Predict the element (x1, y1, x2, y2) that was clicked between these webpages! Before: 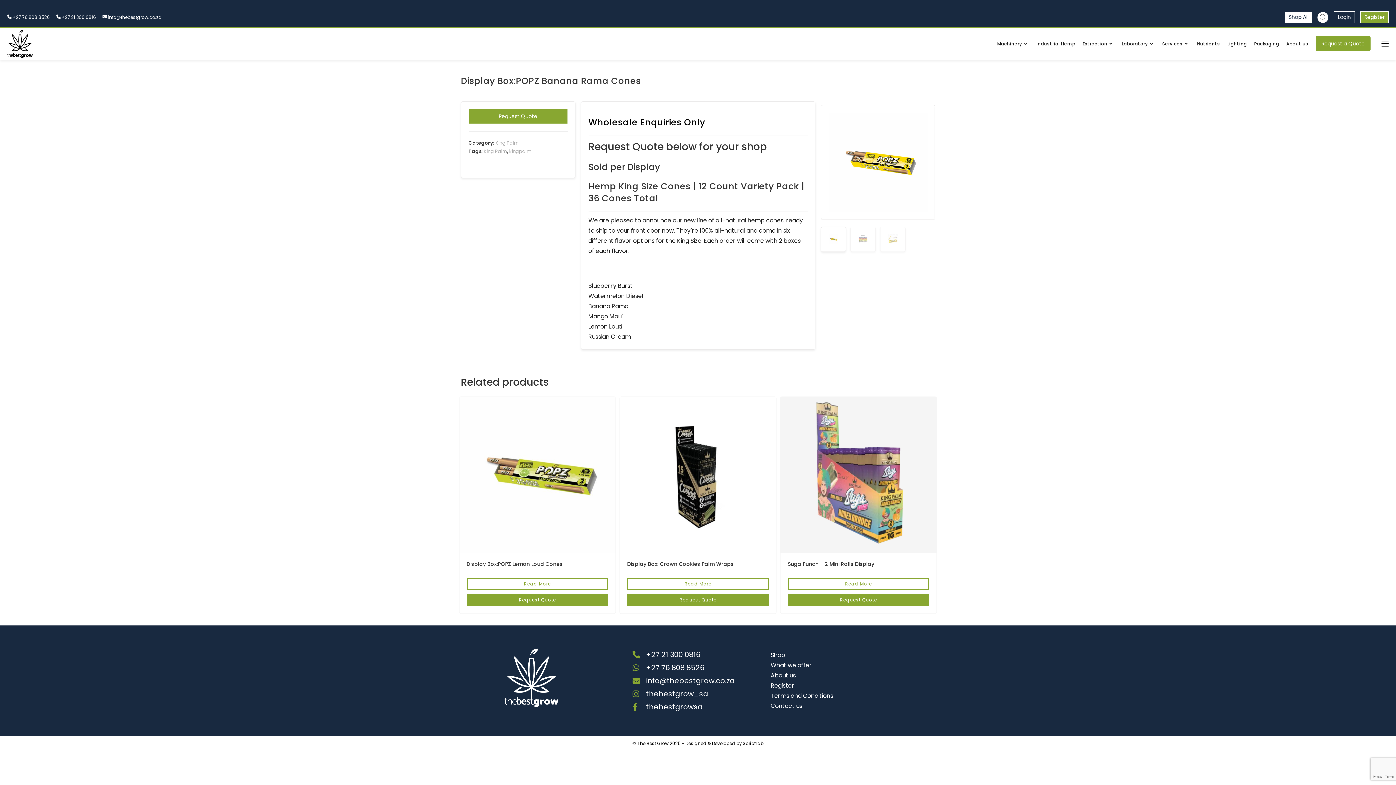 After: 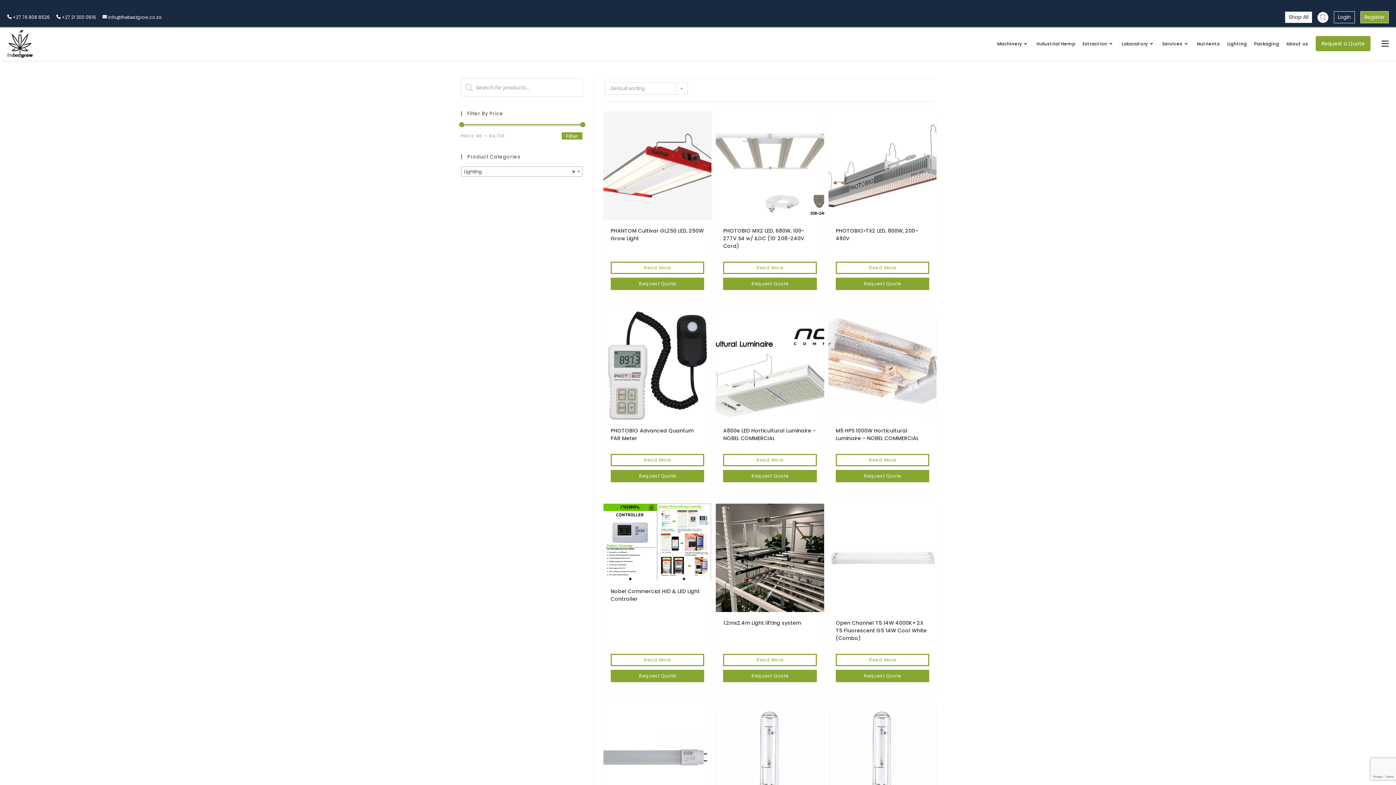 Action: bbox: (1223, 29, 1250, 58) label: Lighting